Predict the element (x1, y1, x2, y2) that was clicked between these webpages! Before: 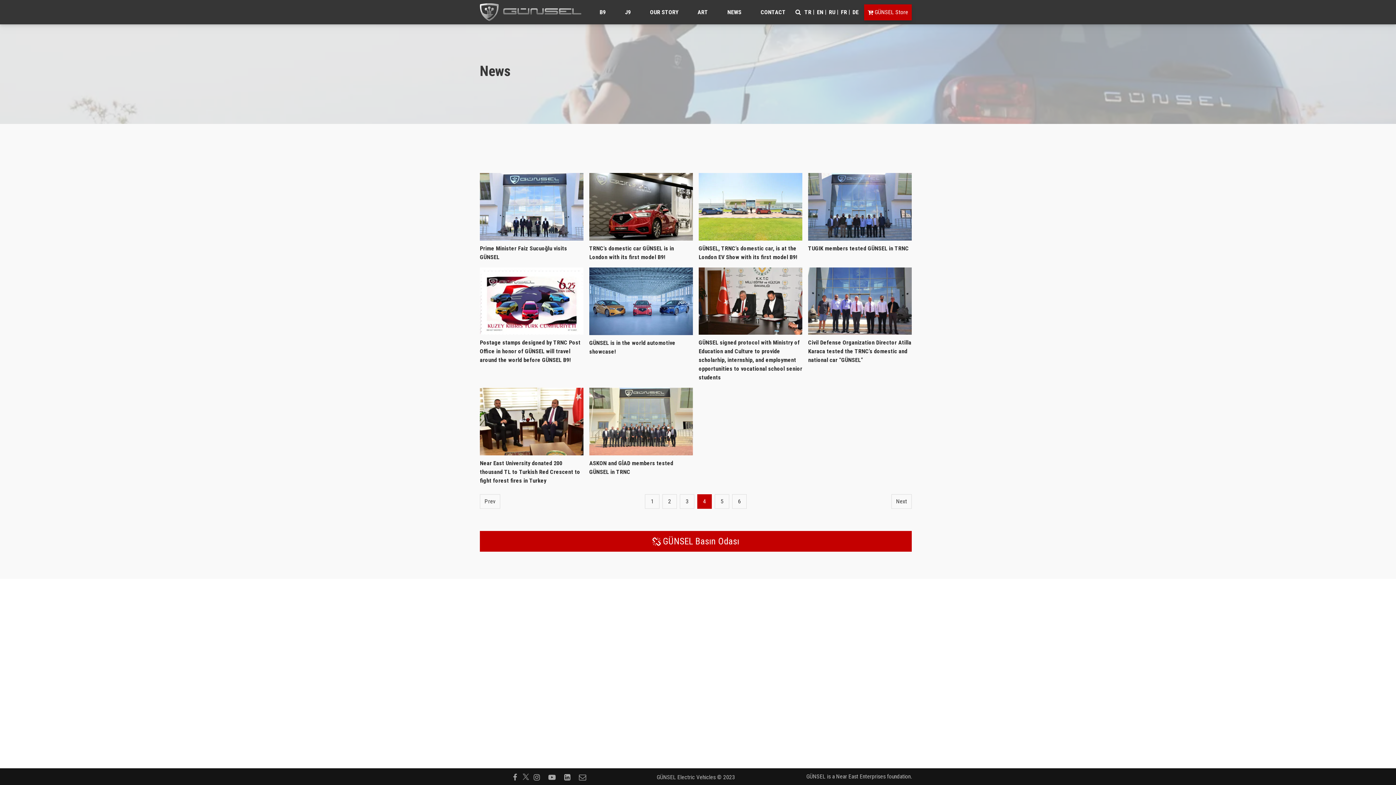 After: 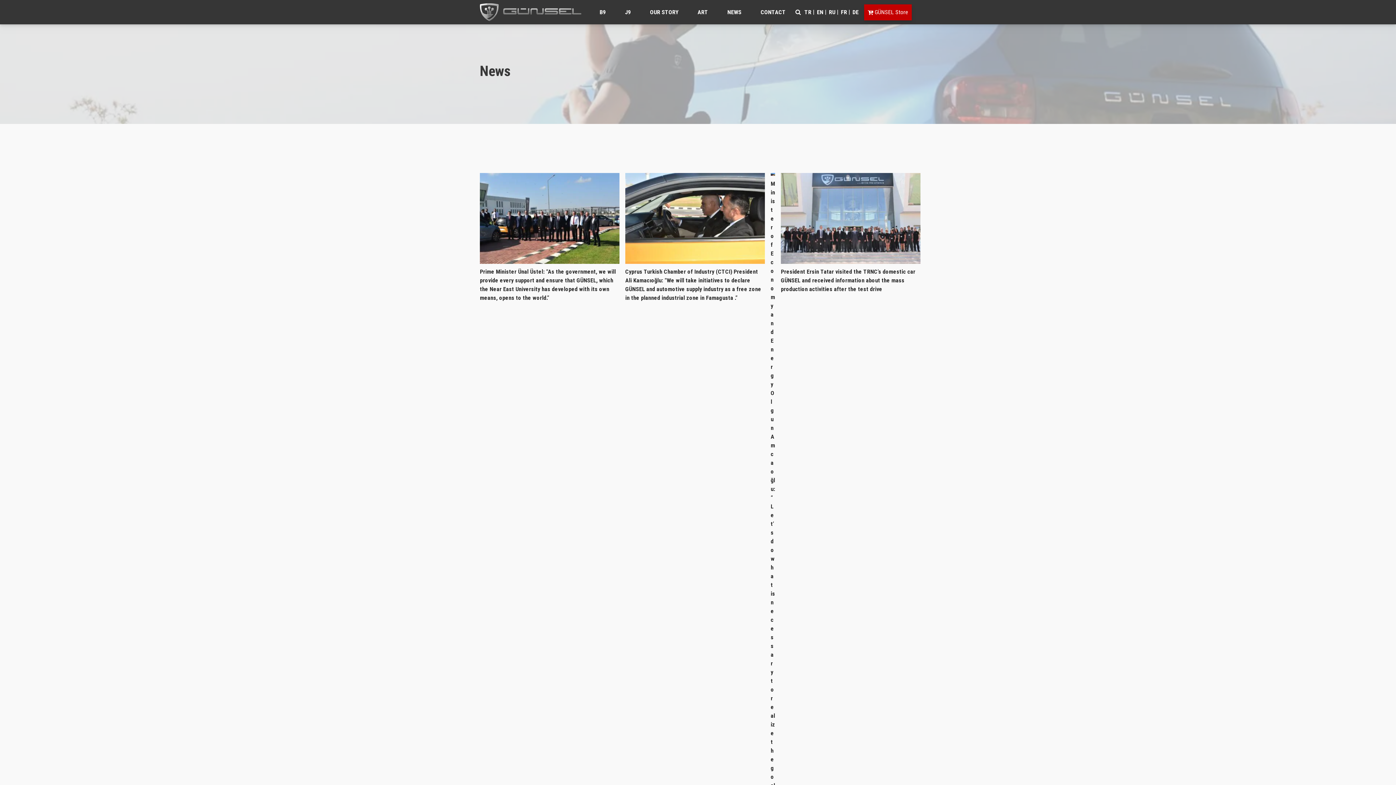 Action: bbox: (480, 494, 500, 508) label: Prev